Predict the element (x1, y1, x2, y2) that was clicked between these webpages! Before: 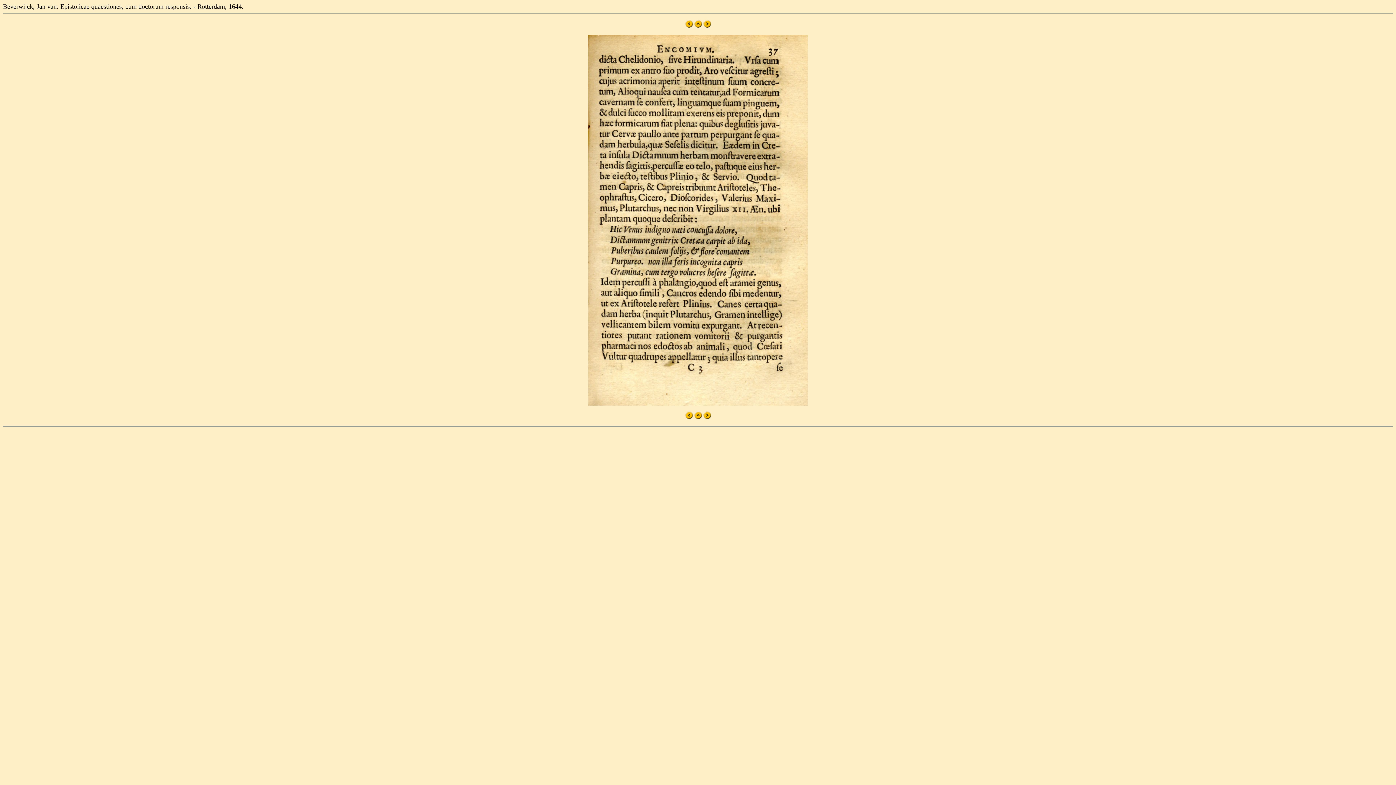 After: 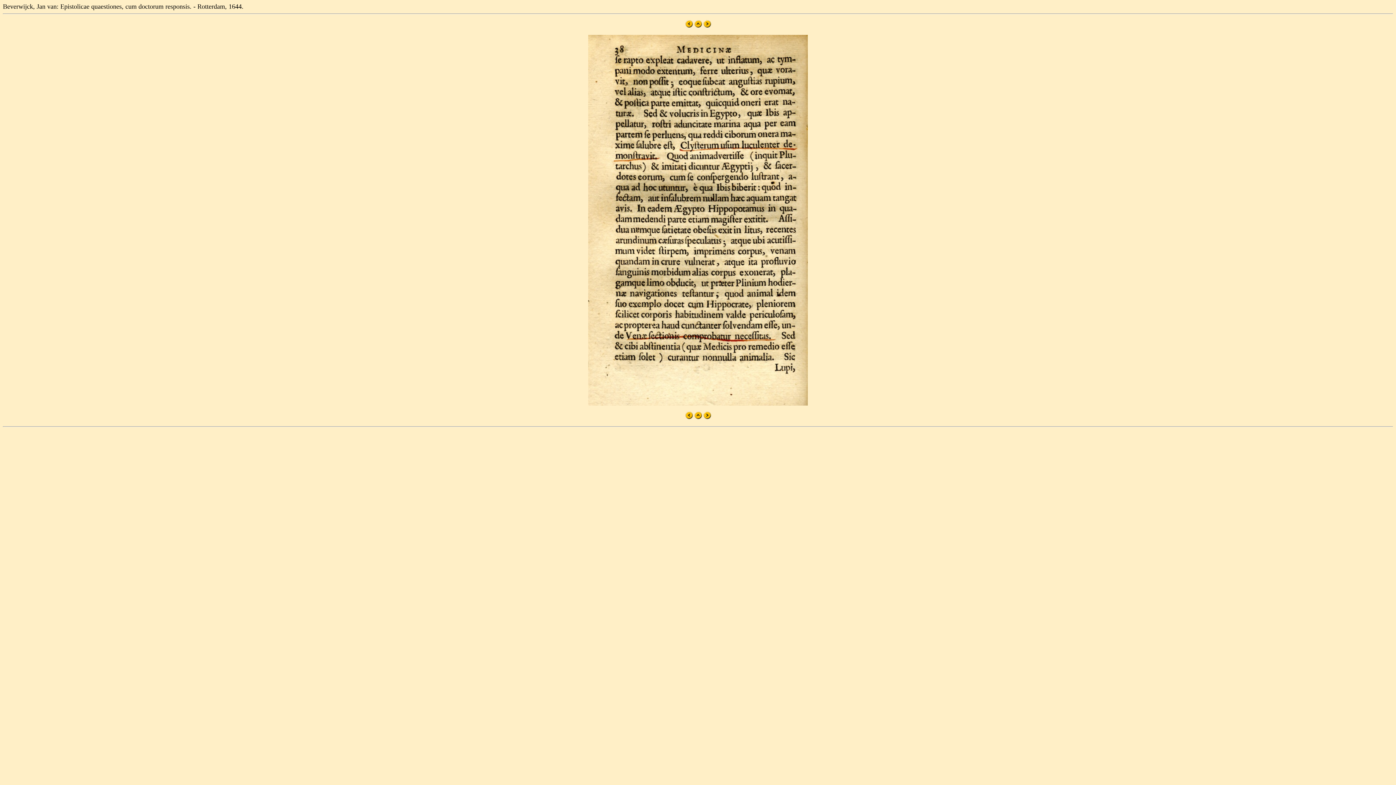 Action: bbox: (703, 22, 711, 28)